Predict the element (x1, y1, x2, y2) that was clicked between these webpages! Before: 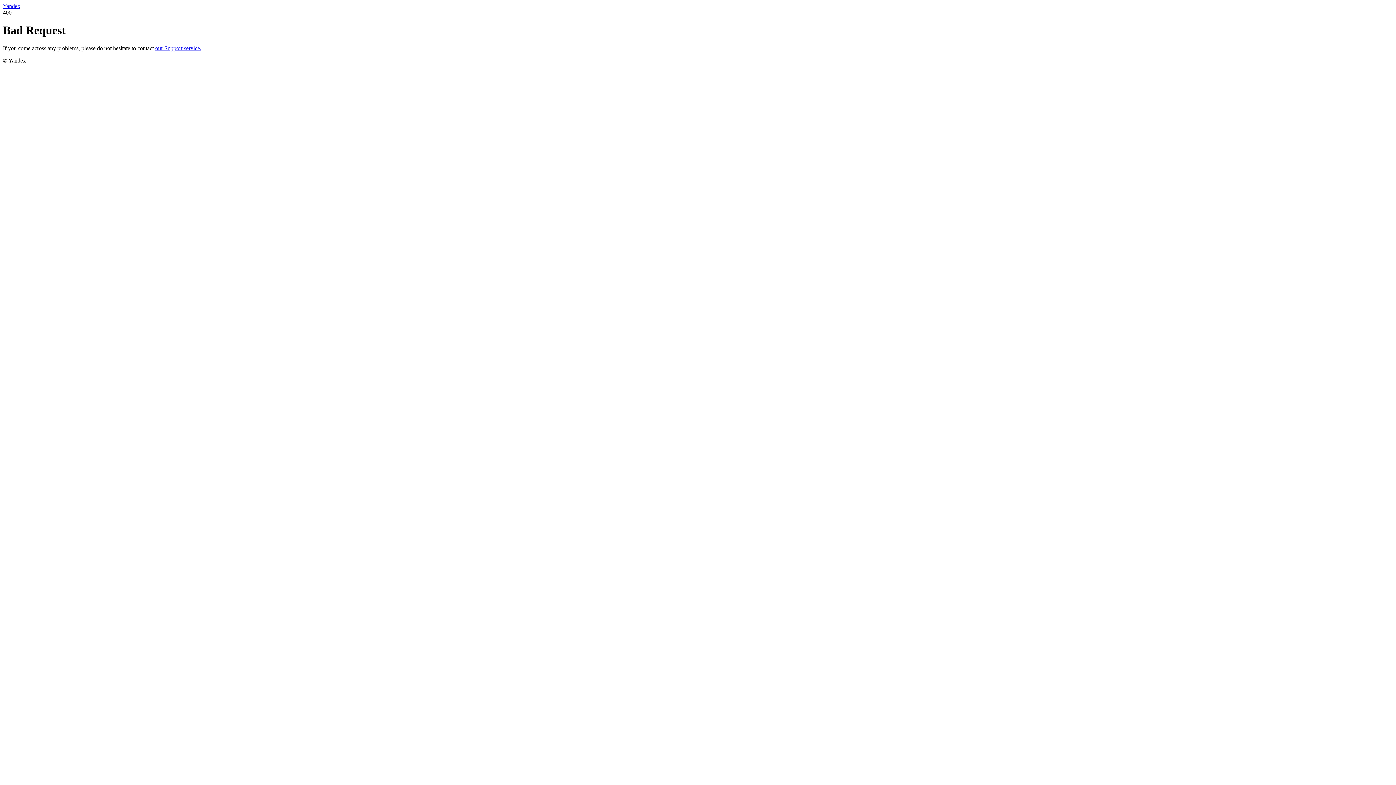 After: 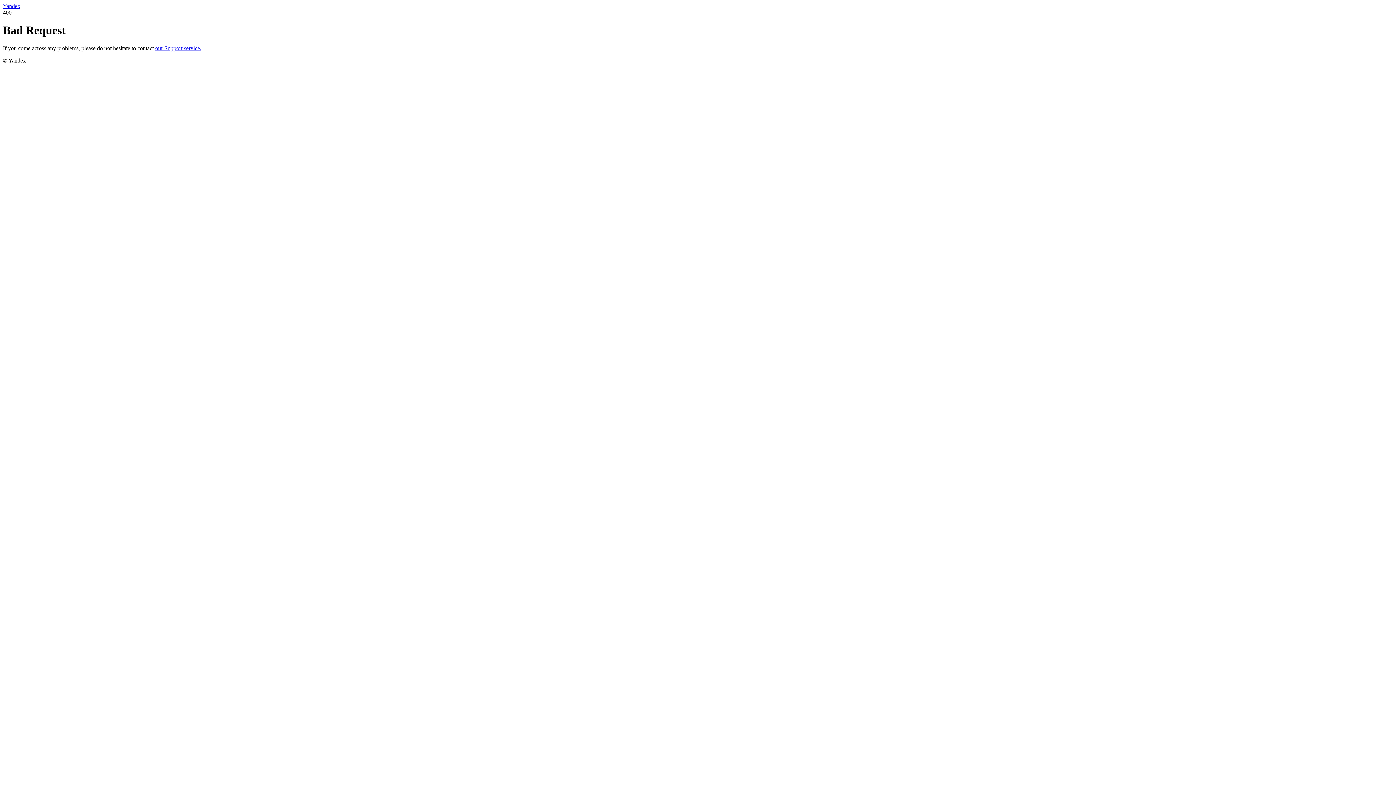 Action: label: Yandex bbox: (2, 2, 20, 9)